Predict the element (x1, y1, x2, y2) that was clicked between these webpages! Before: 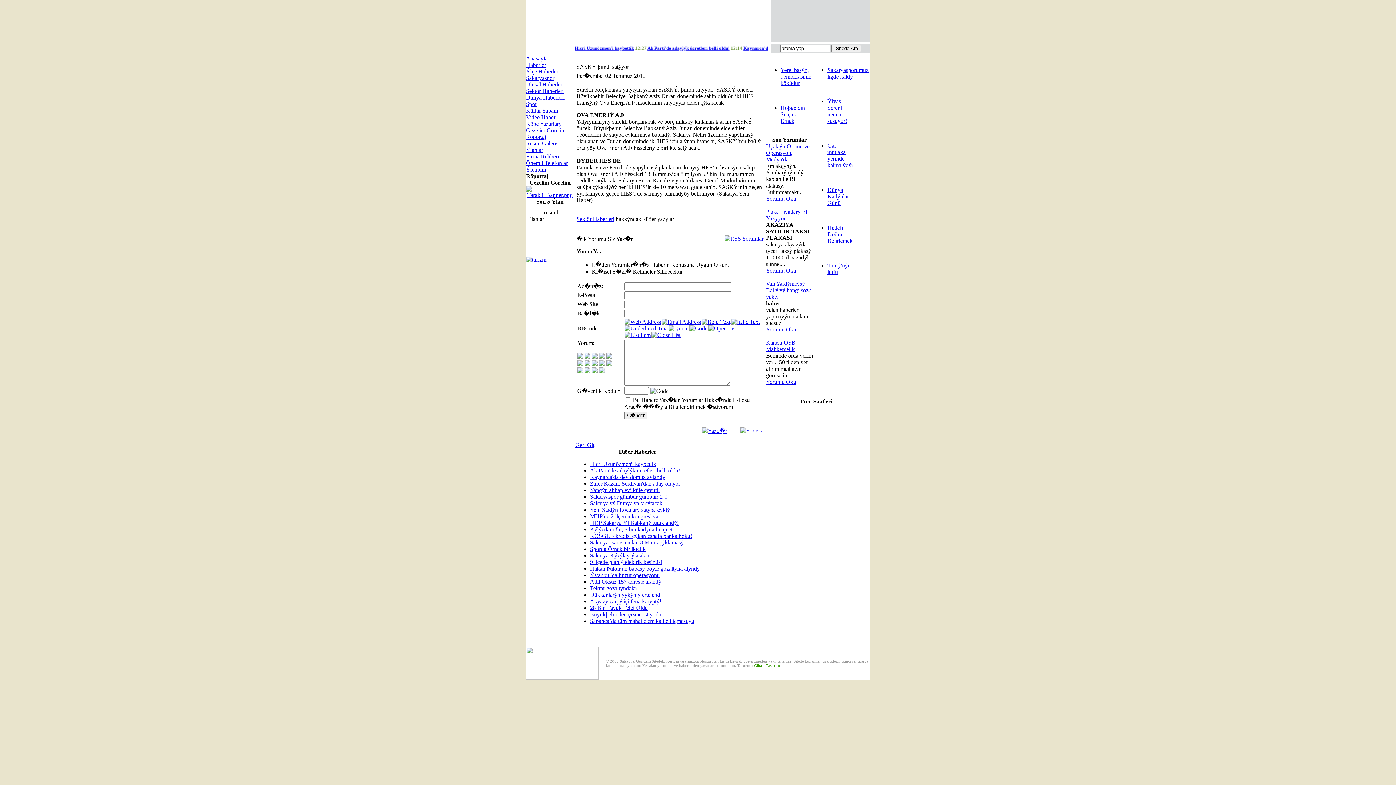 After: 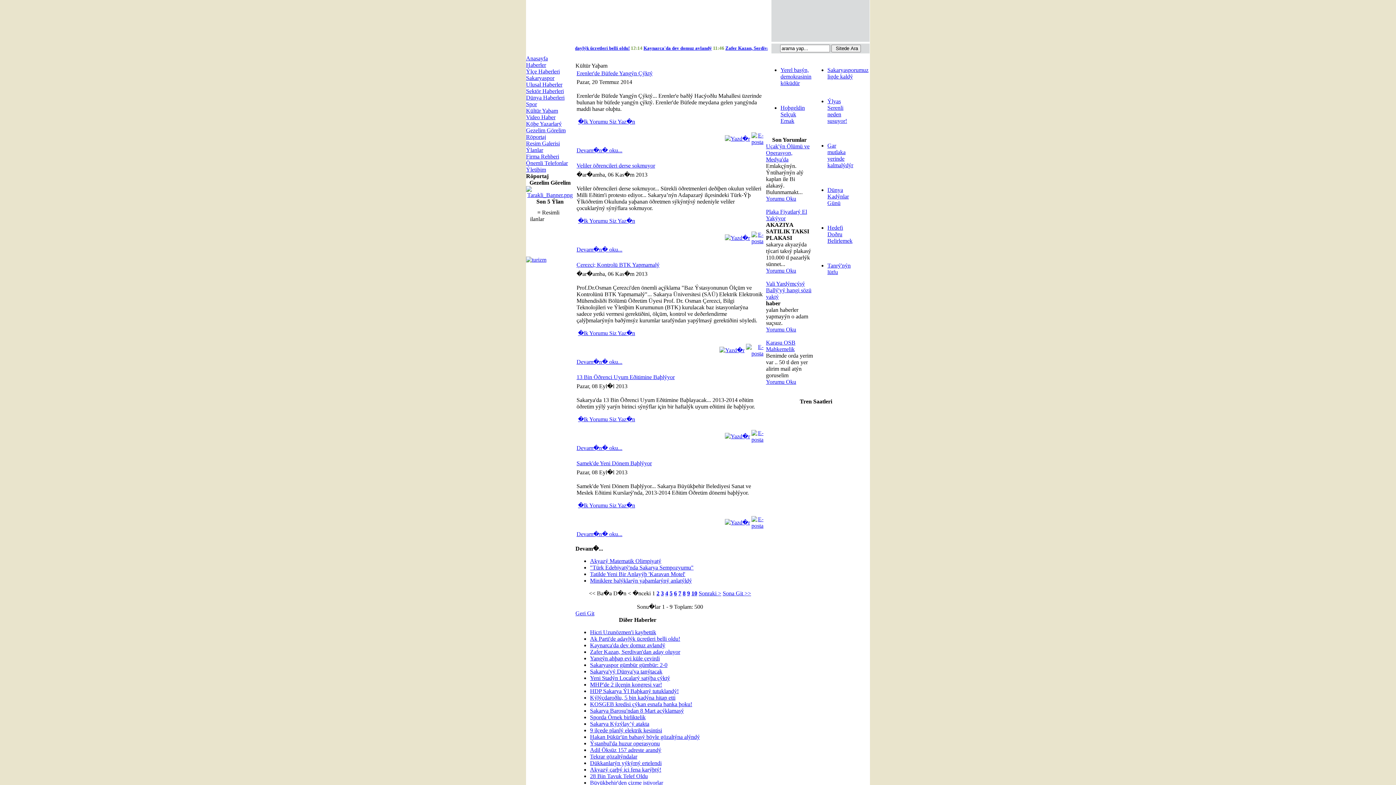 Action: bbox: (526, 107, 558, 113) label: Kültür Yaþam